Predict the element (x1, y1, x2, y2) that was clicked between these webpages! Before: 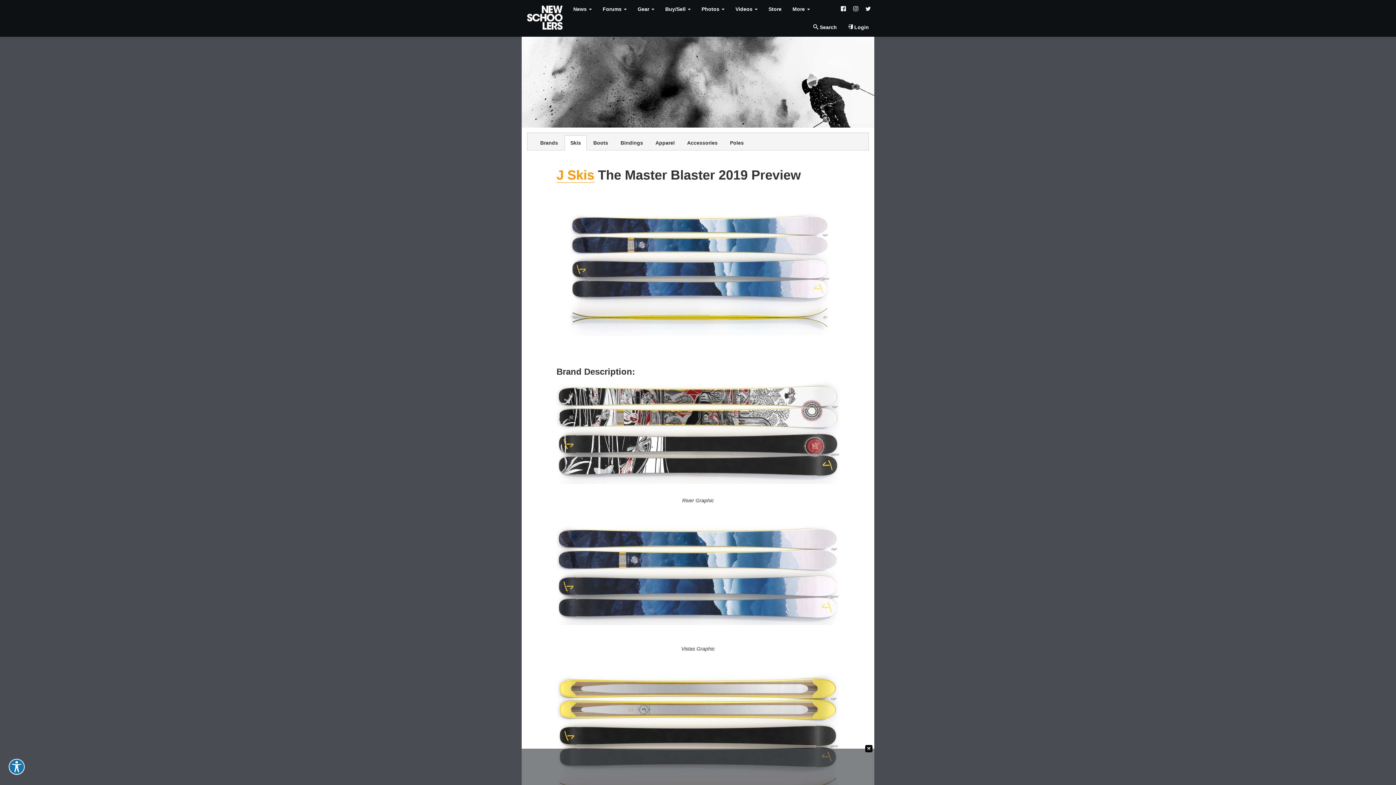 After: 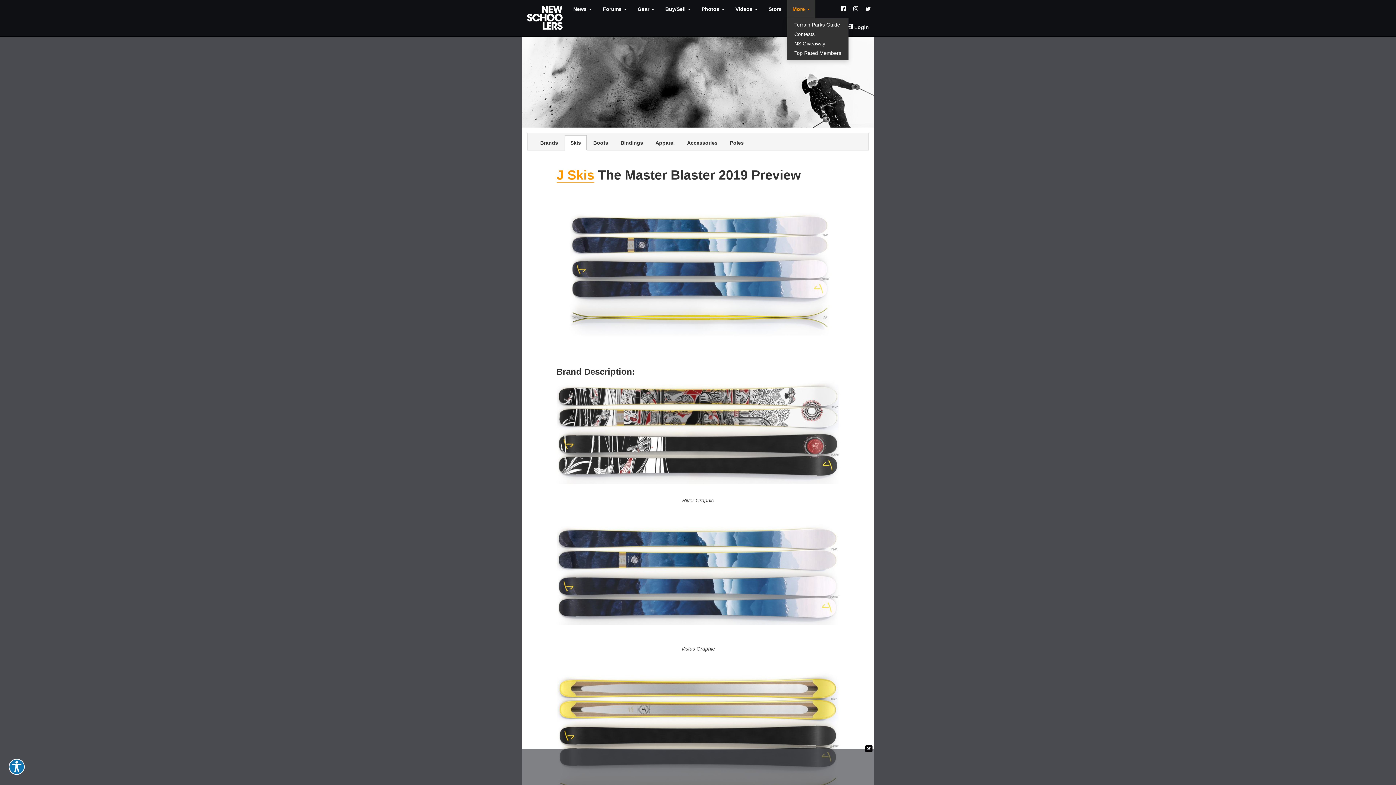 Action: label: More  bbox: (787, 0, 815, 18)